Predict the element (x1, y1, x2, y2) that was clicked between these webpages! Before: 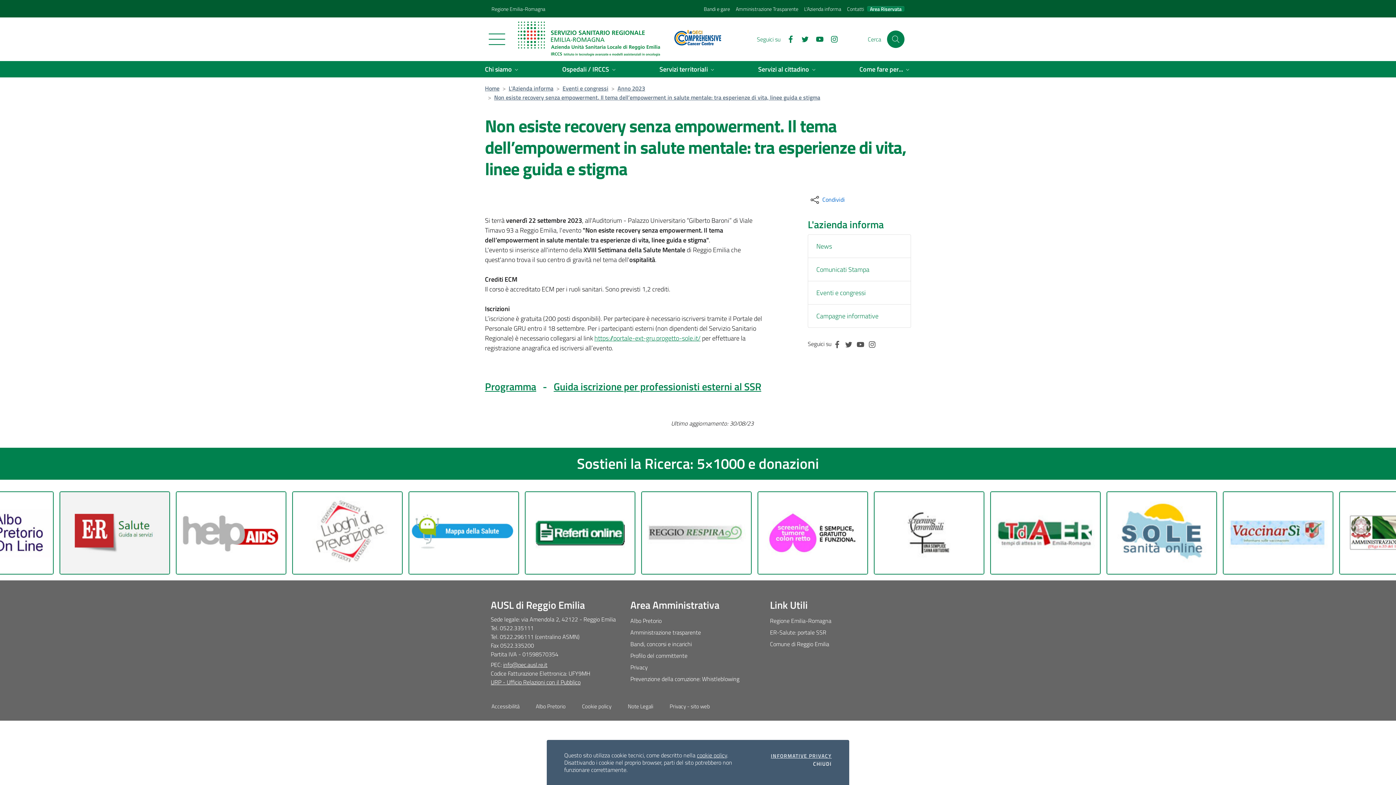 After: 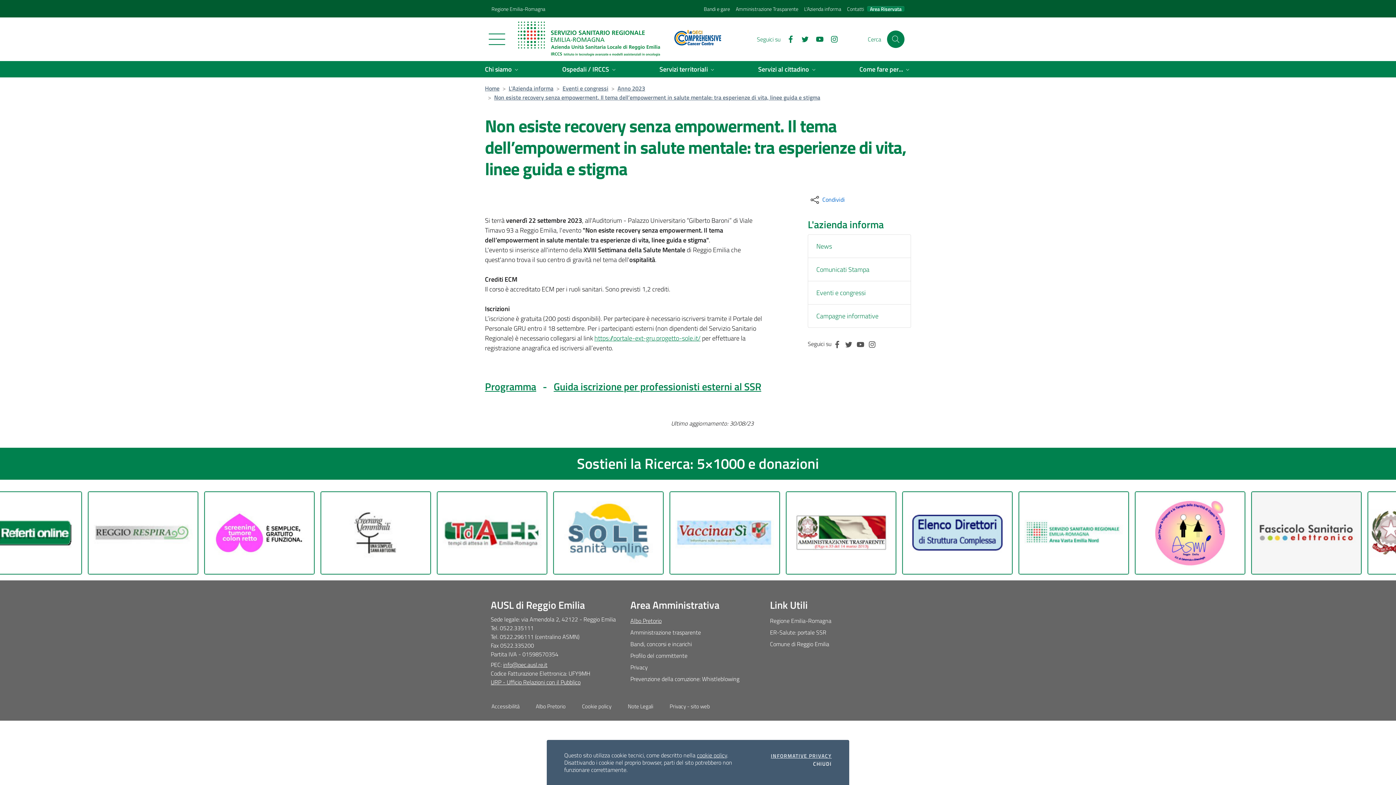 Action: bbox: (630, 615, 765, 627) label: Albo Pretorio